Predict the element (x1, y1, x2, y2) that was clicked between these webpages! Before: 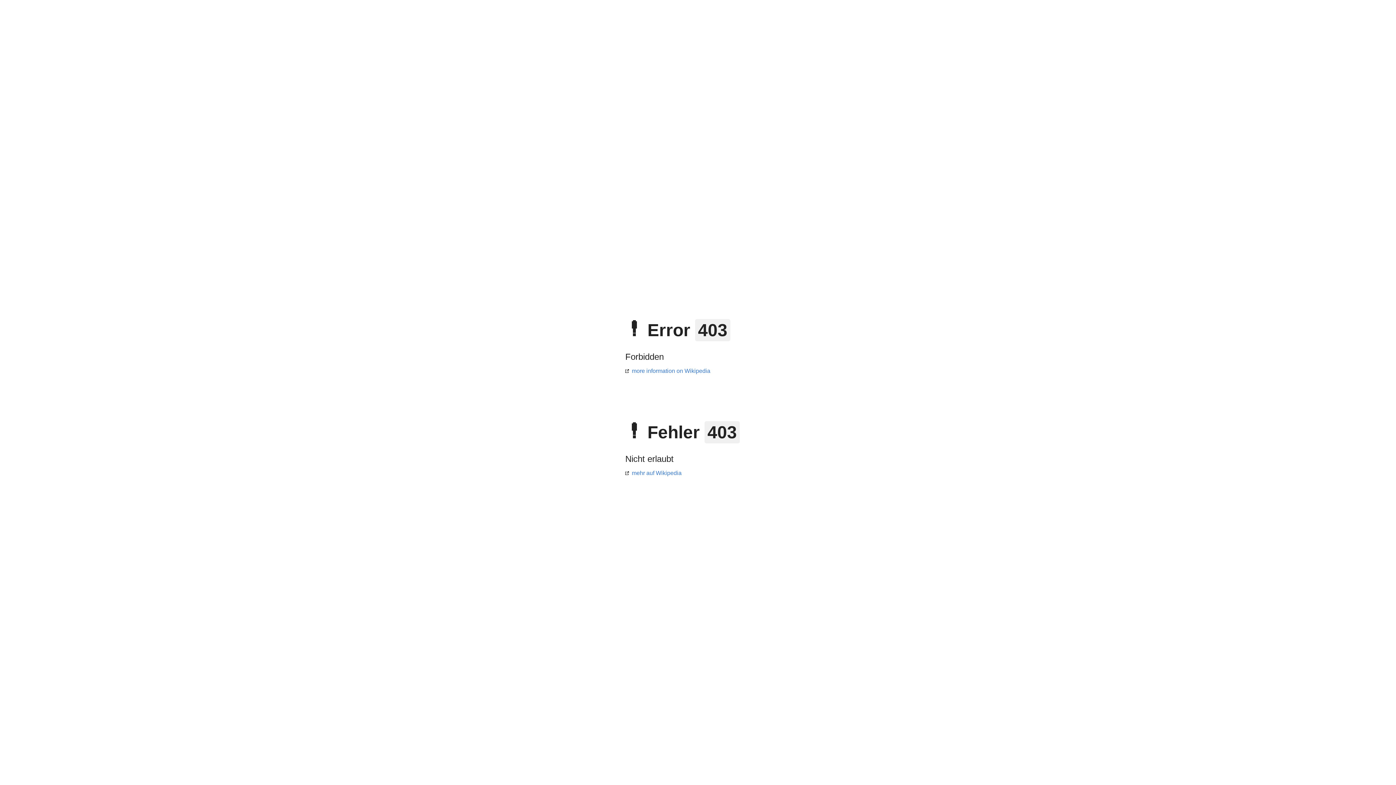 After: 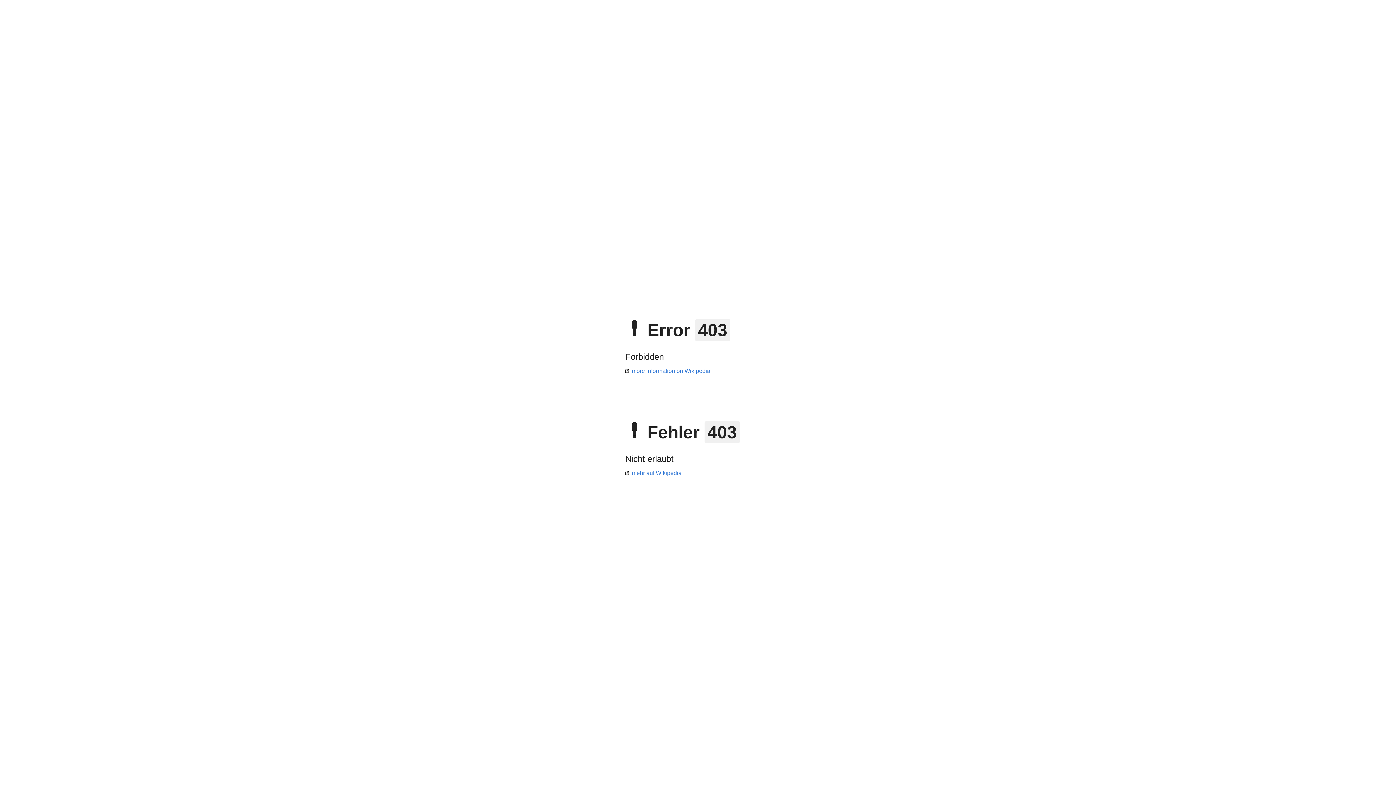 Action: label: mehr auf Wikipedia bbox: (625, 470, 681, 476)